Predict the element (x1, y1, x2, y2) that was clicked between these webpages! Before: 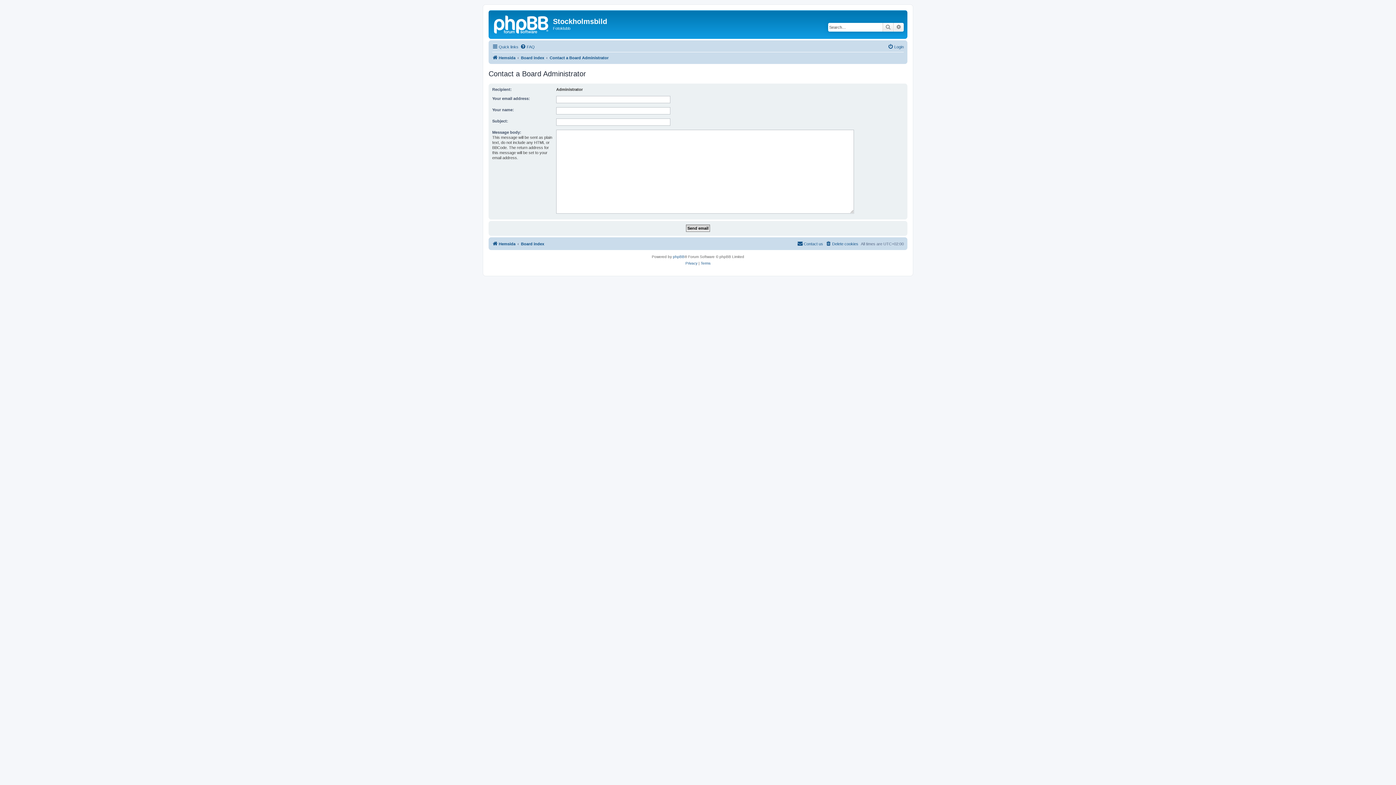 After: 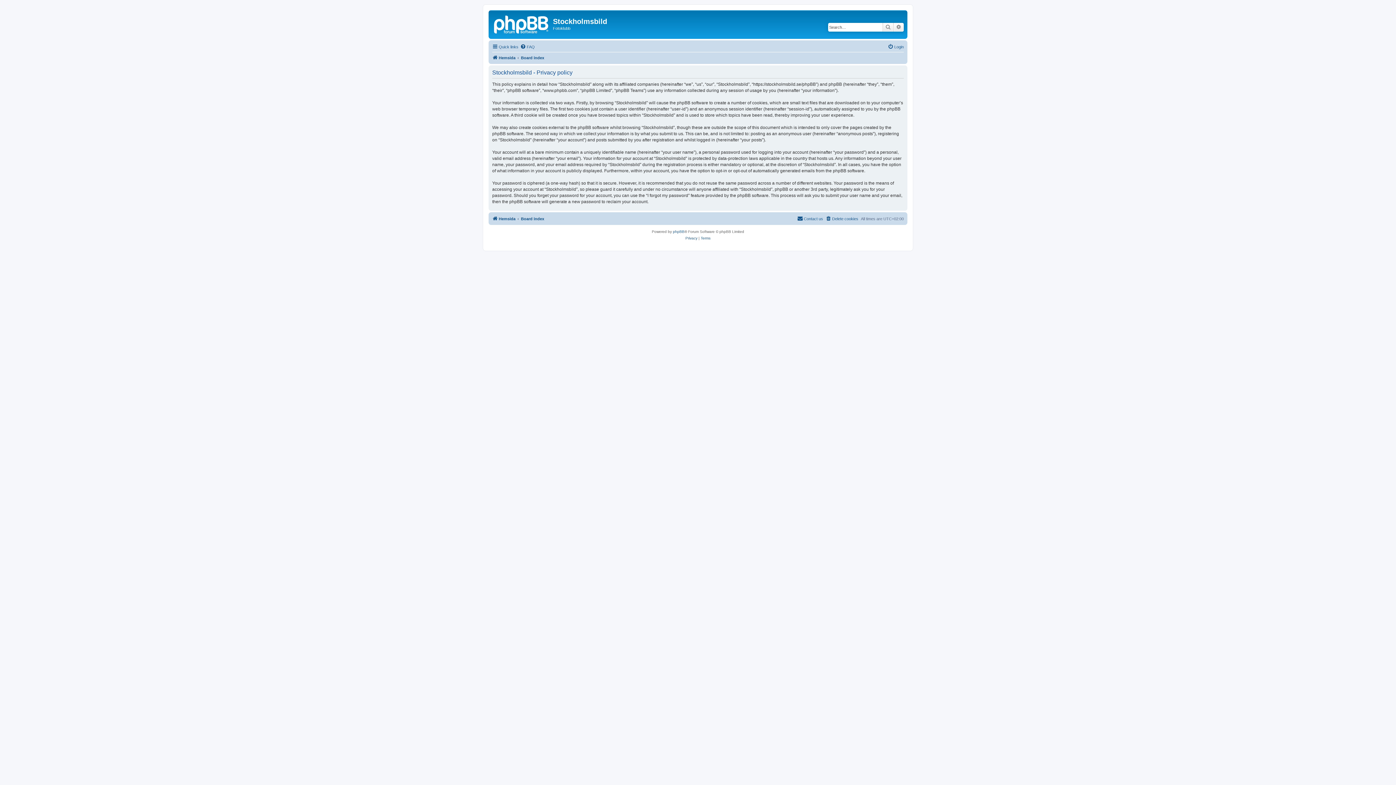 Action: bbox: (685, 260, 697, 266) label: Privacy